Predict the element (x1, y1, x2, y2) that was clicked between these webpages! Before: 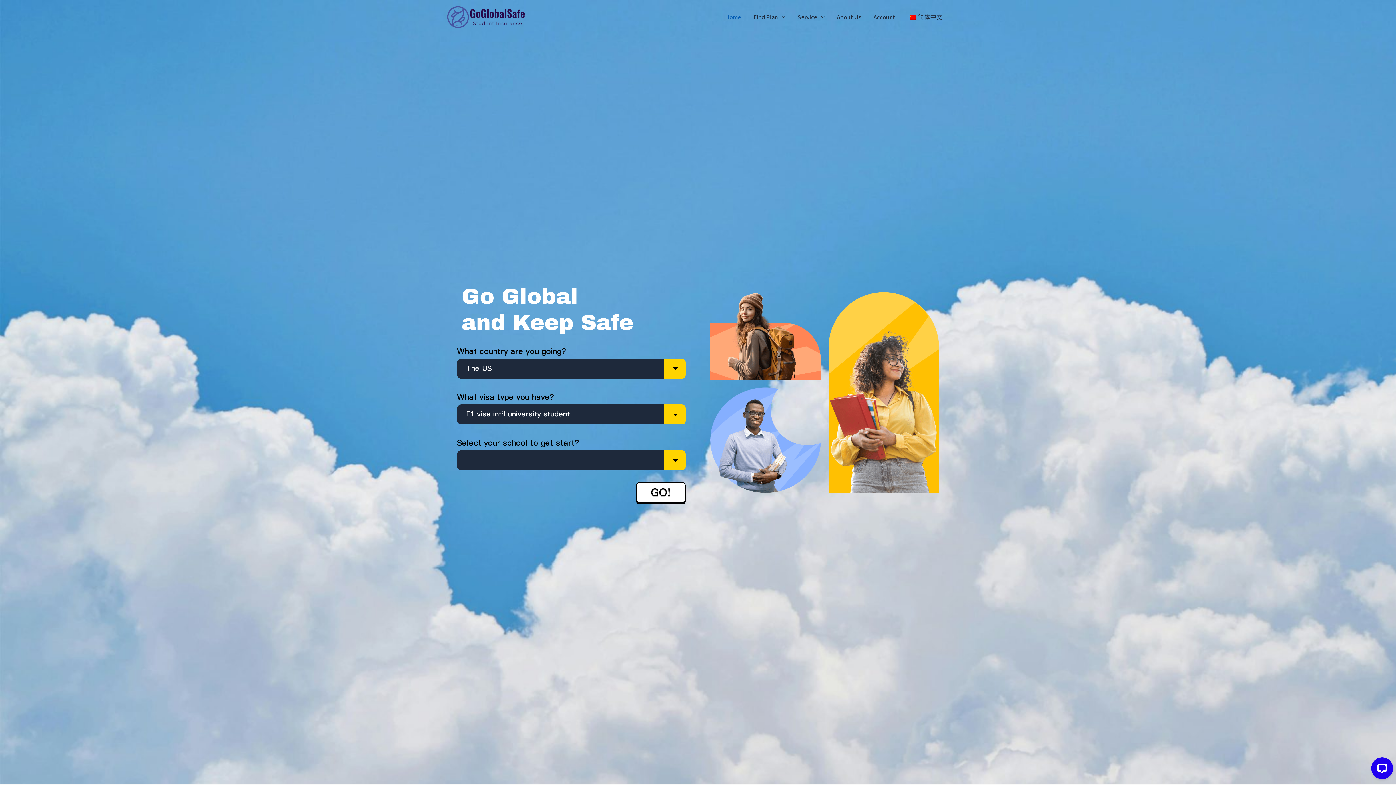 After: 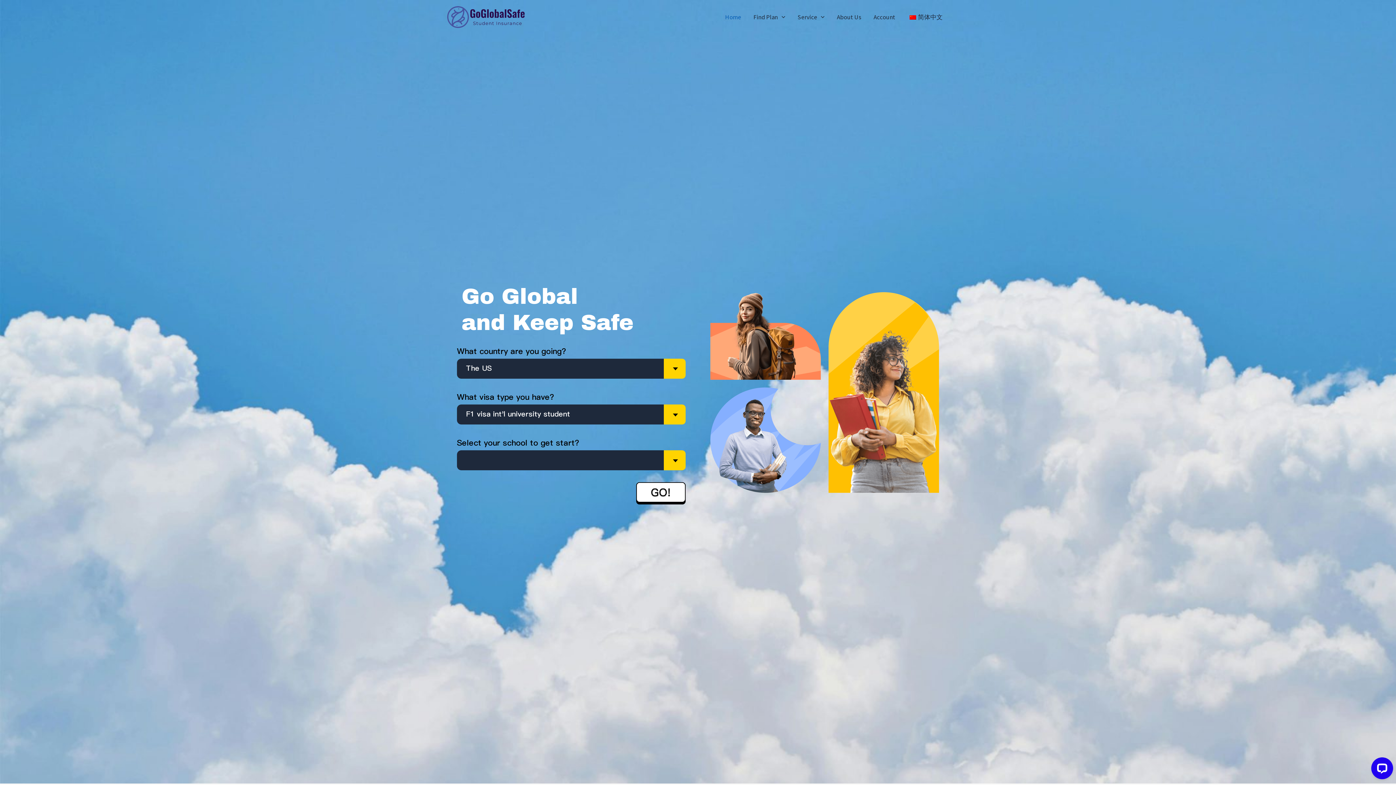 Action: bbox: (719, 2, 747, 31) label: Home